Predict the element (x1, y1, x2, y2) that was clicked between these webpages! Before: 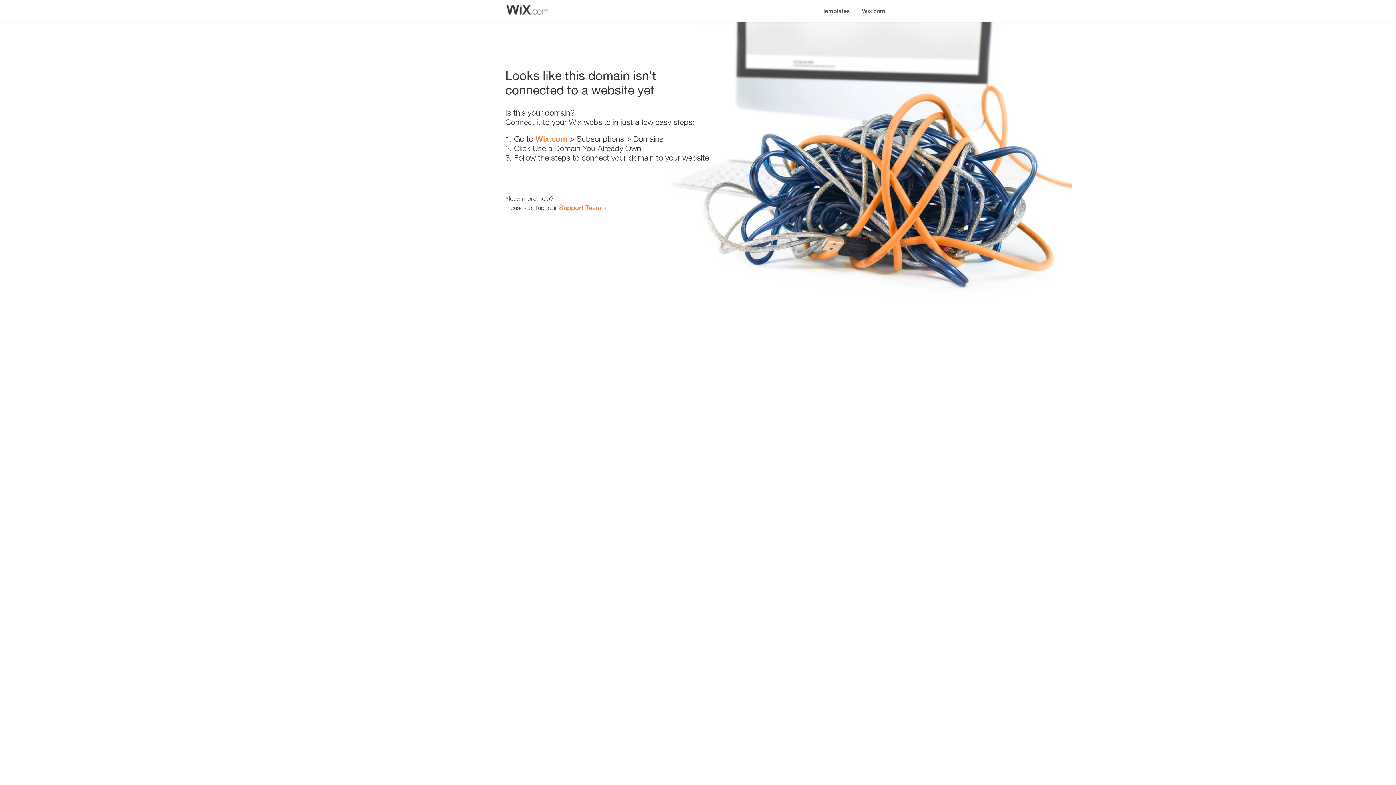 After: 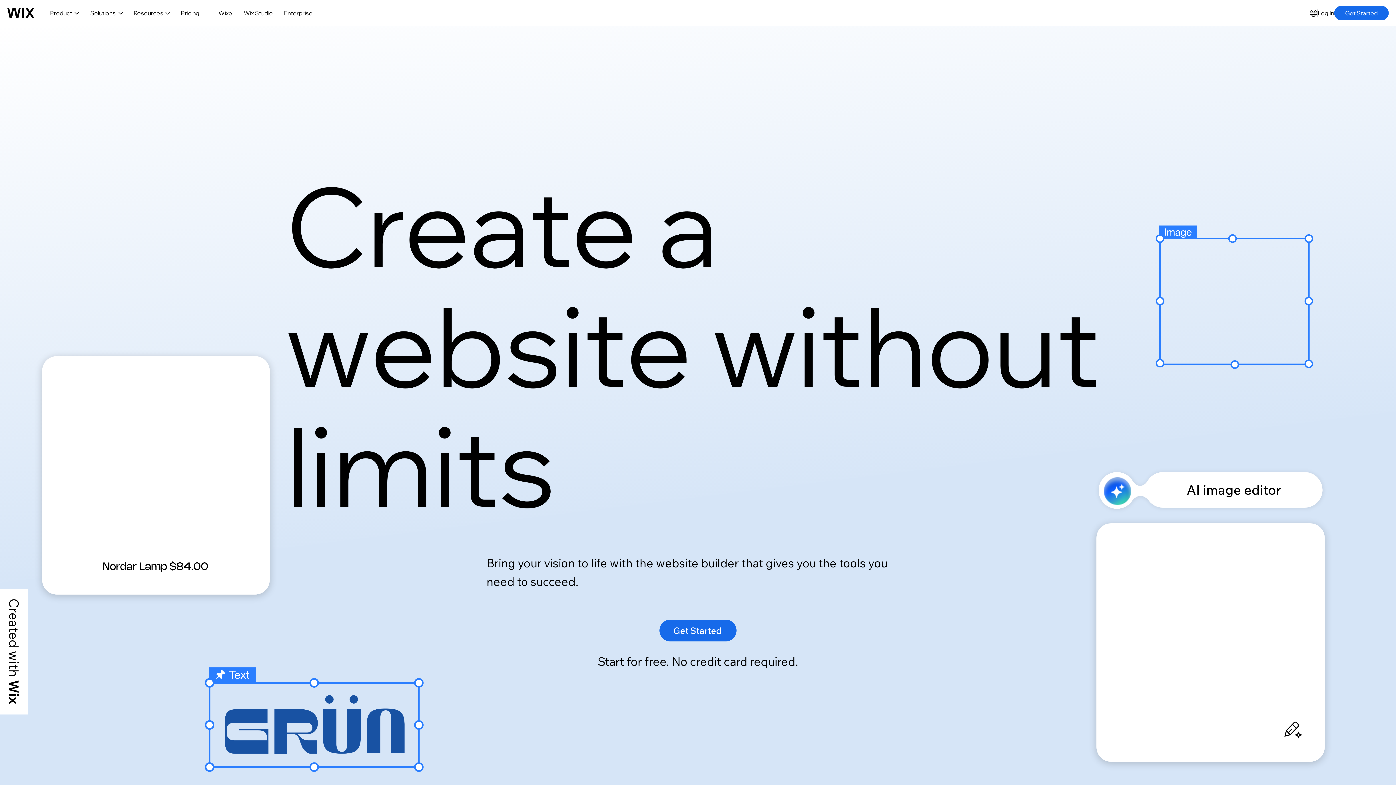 Action: label: Wix.com bbox: (535, 134, 567, 143)